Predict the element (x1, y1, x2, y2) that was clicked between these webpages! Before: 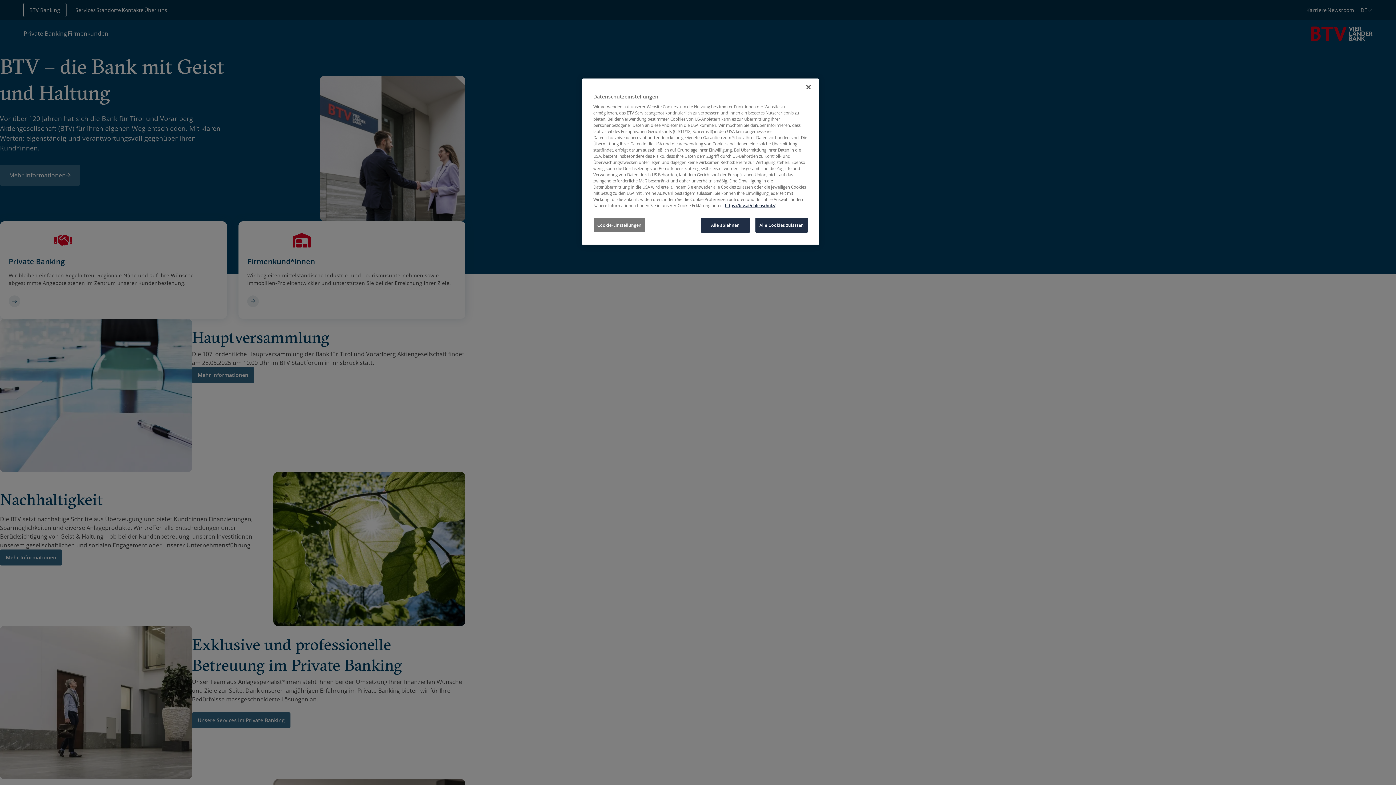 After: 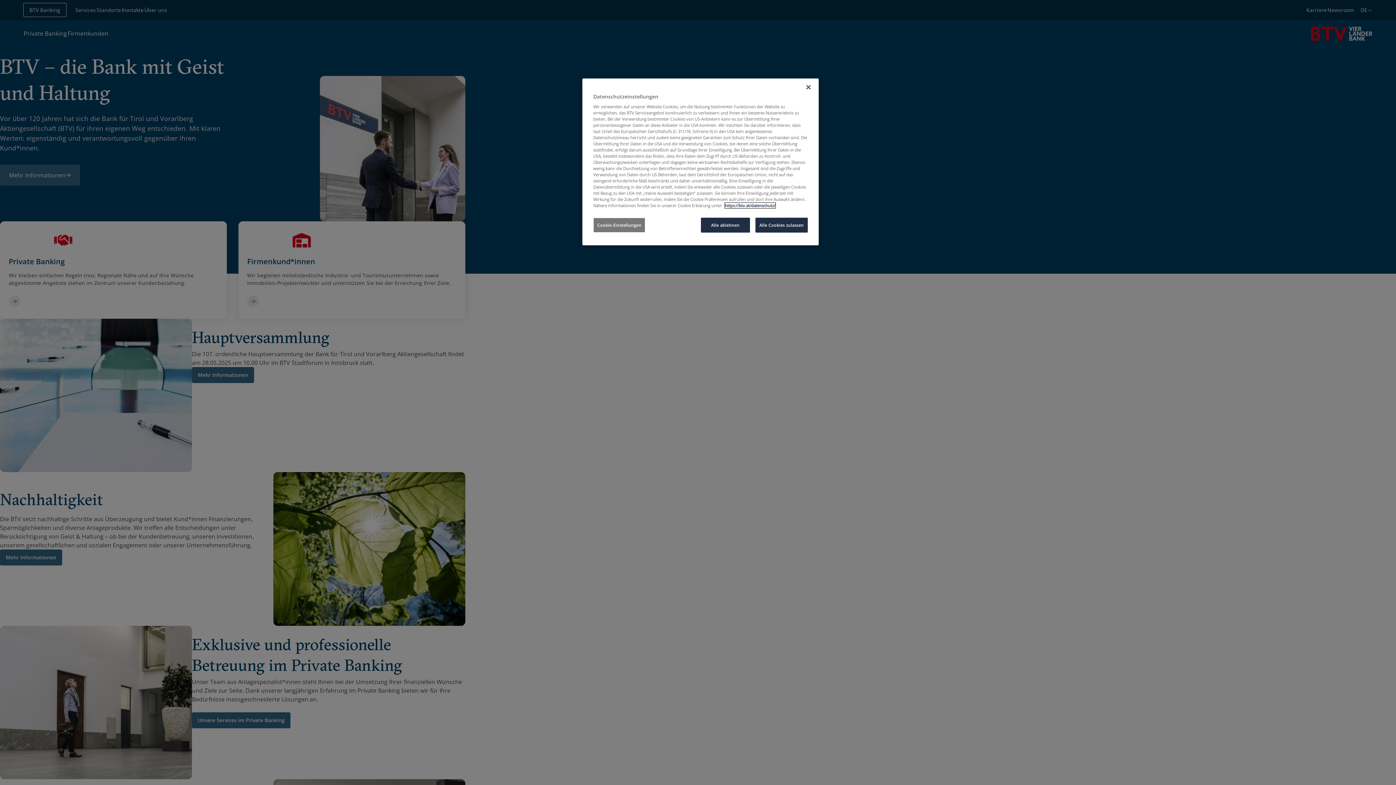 Action: label: Weitere Informationen zum Datenschutz, wird in neuer registerkarte geöffnet bbox: (725, 202, 775, 208)